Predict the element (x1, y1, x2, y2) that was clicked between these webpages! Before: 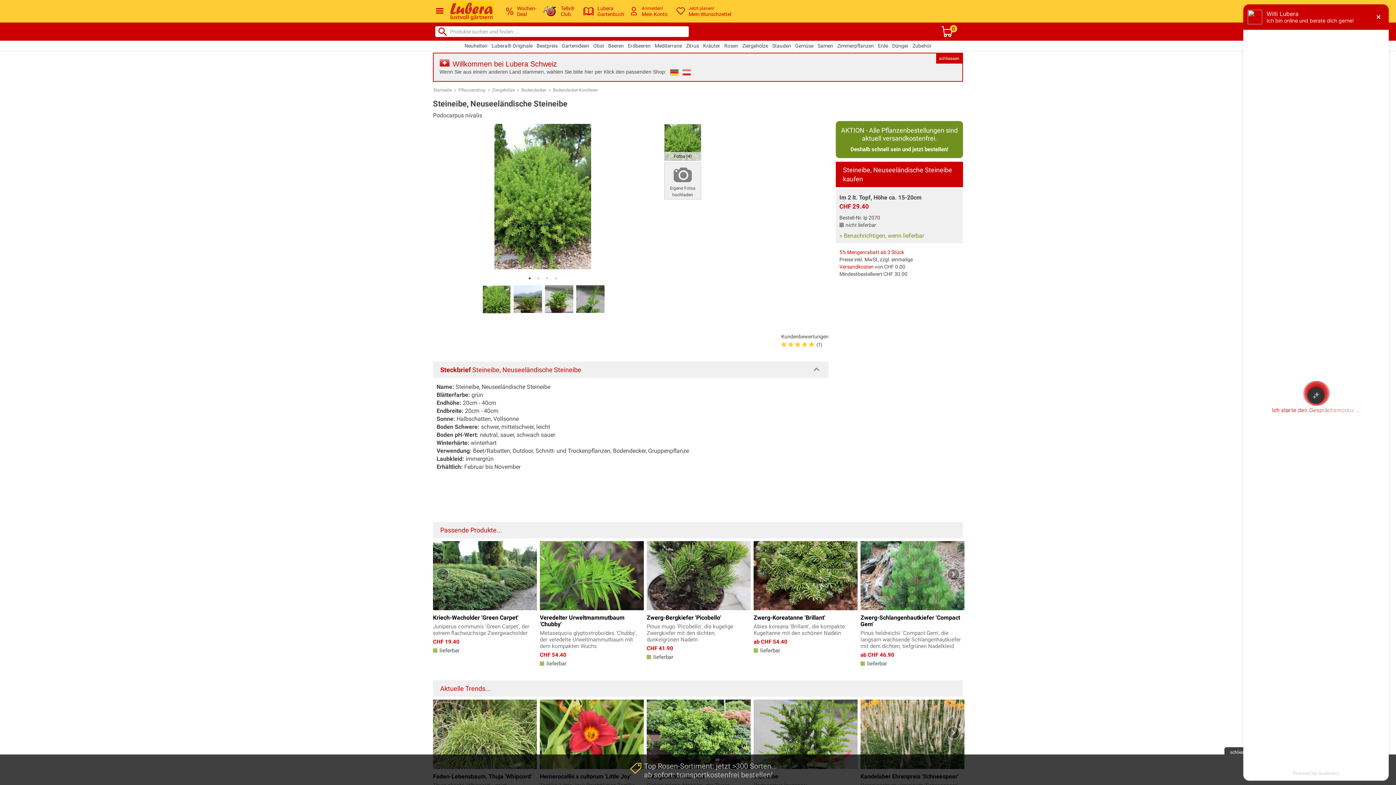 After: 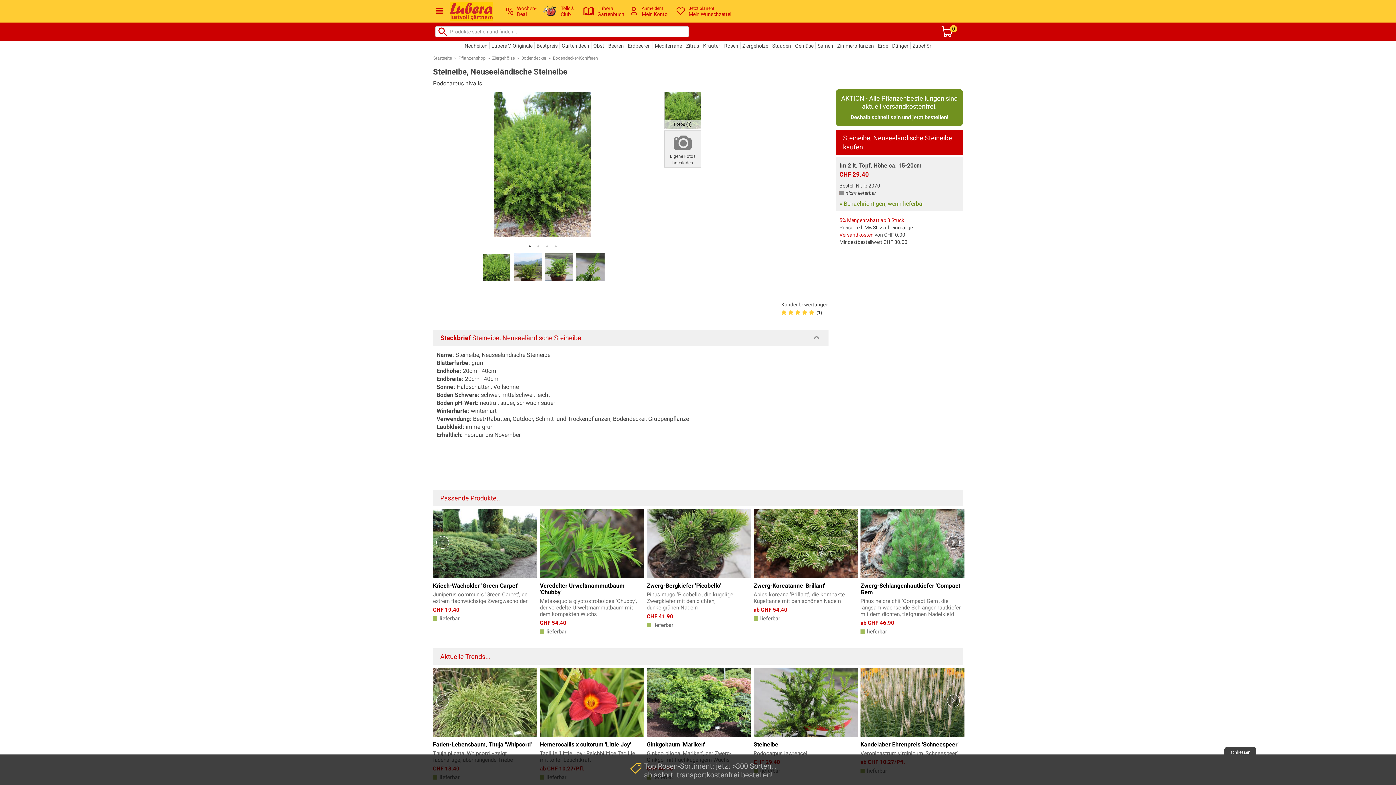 Action: bbox: (936, 53, 962, 63) label: schliessen